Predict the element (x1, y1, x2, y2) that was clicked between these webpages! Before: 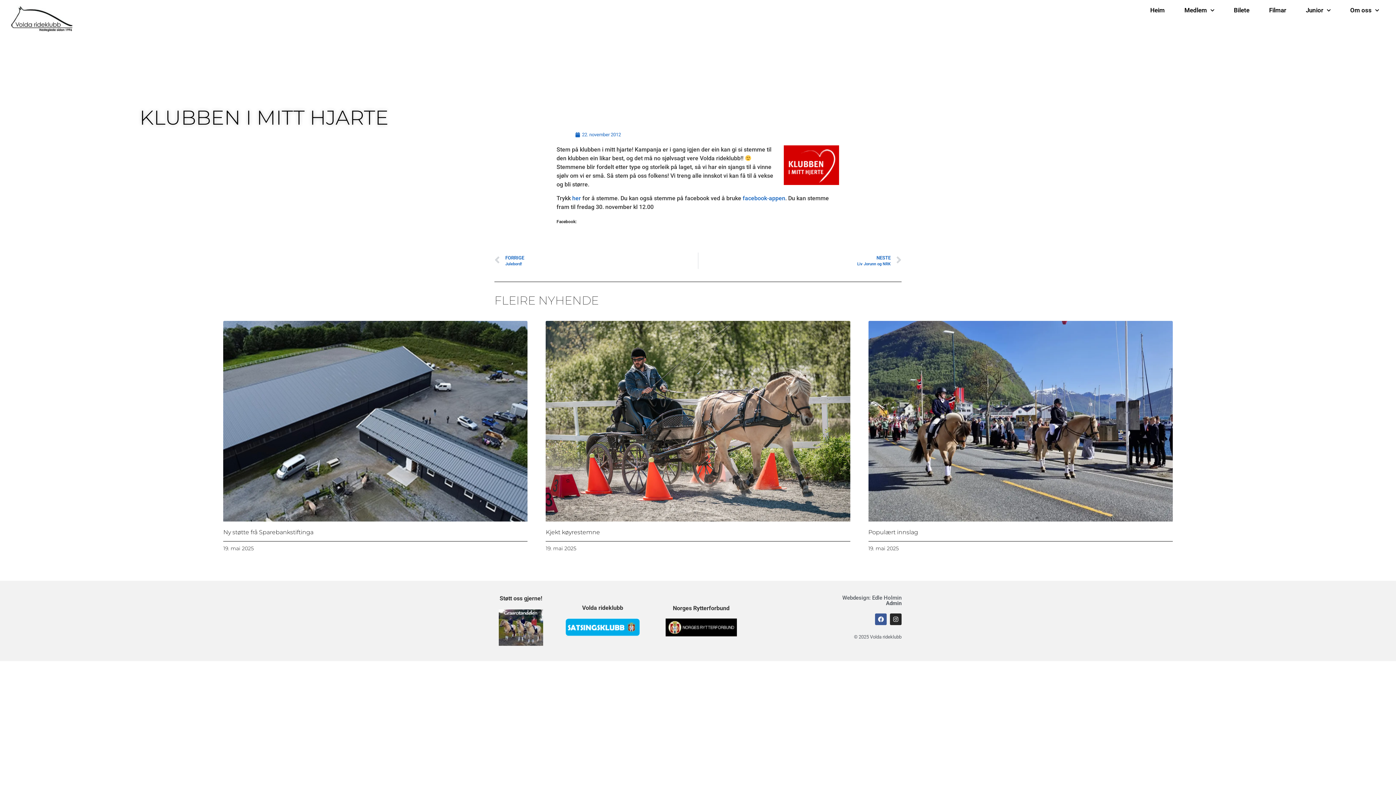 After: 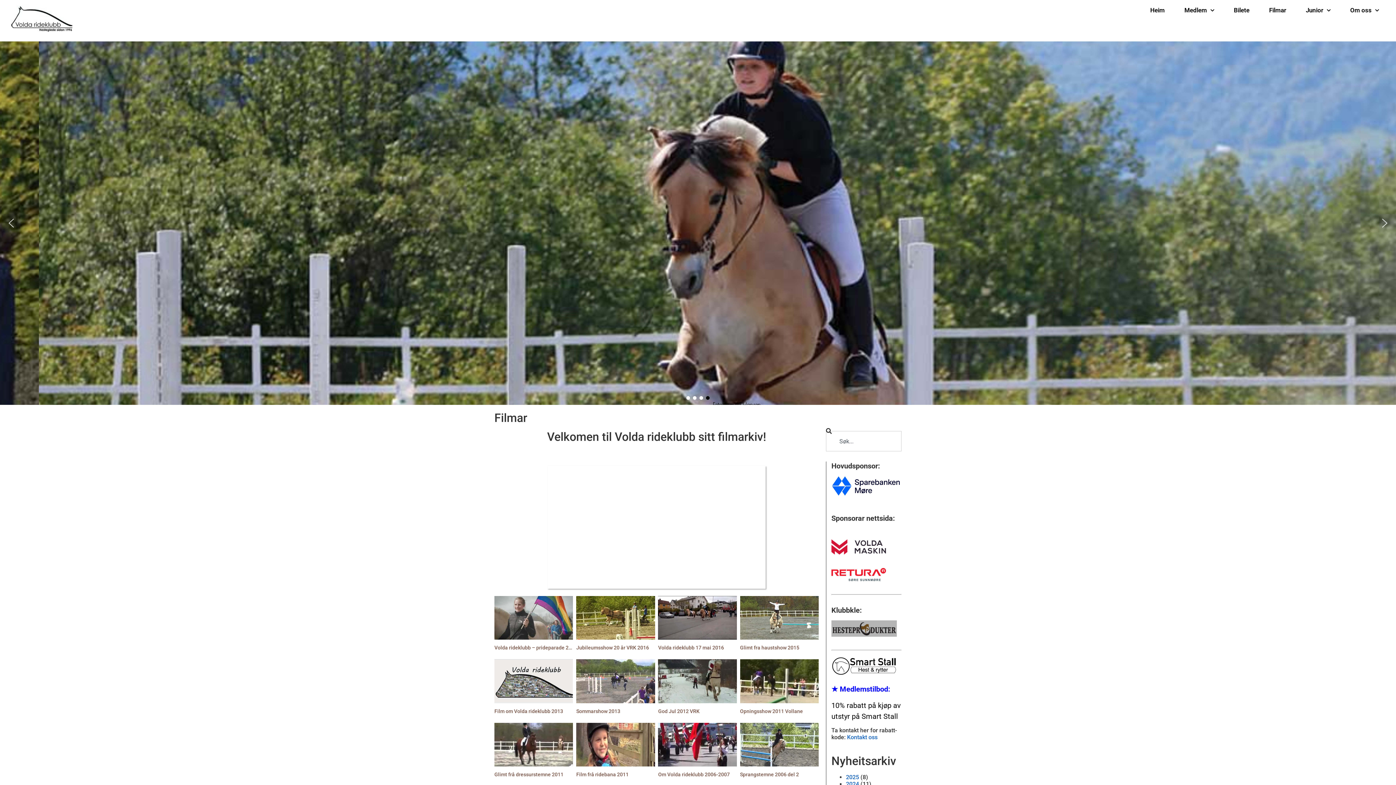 Action: bbox: (1259, 1, 1296, 18) label: Filmar